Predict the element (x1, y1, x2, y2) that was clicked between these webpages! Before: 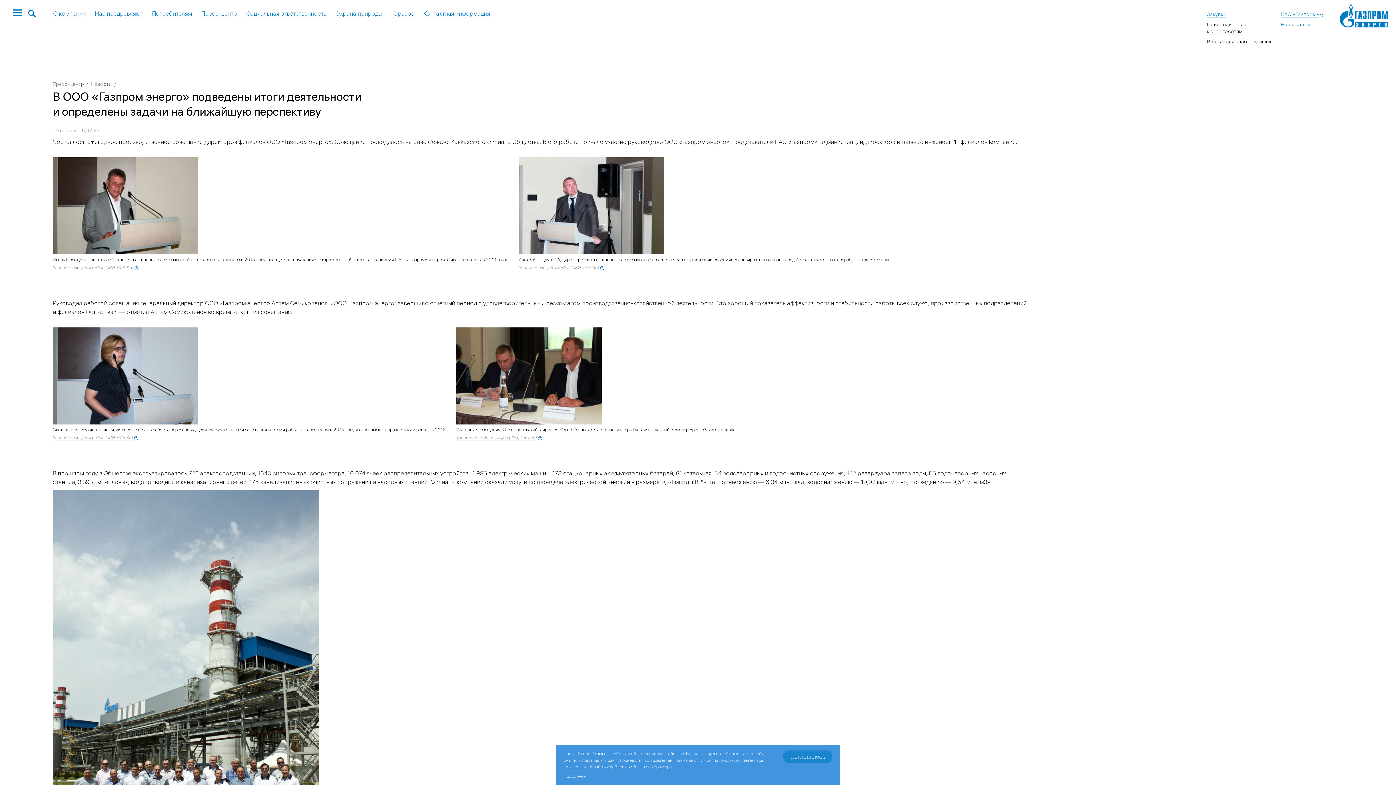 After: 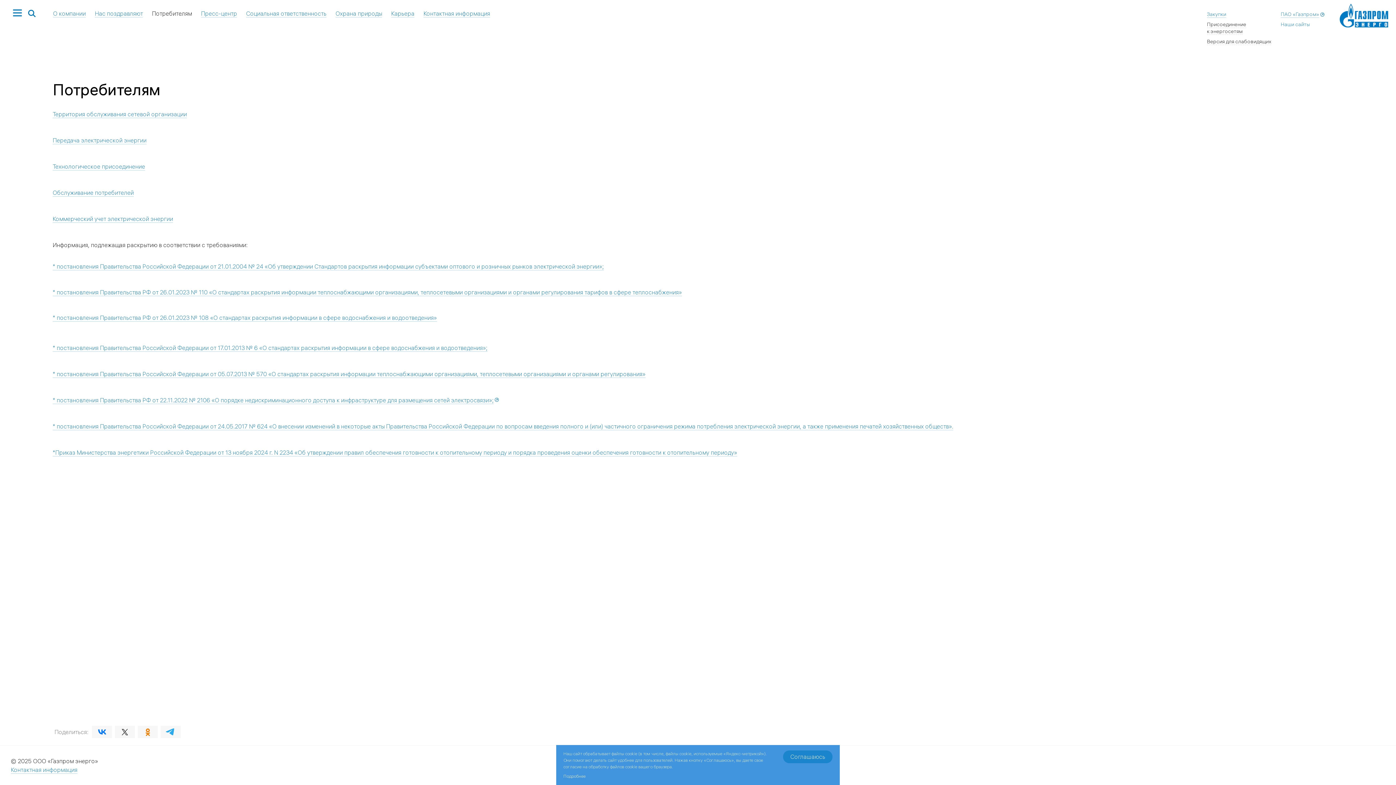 Action: bbox: (152, 9, 192, 17) label: Потребителям